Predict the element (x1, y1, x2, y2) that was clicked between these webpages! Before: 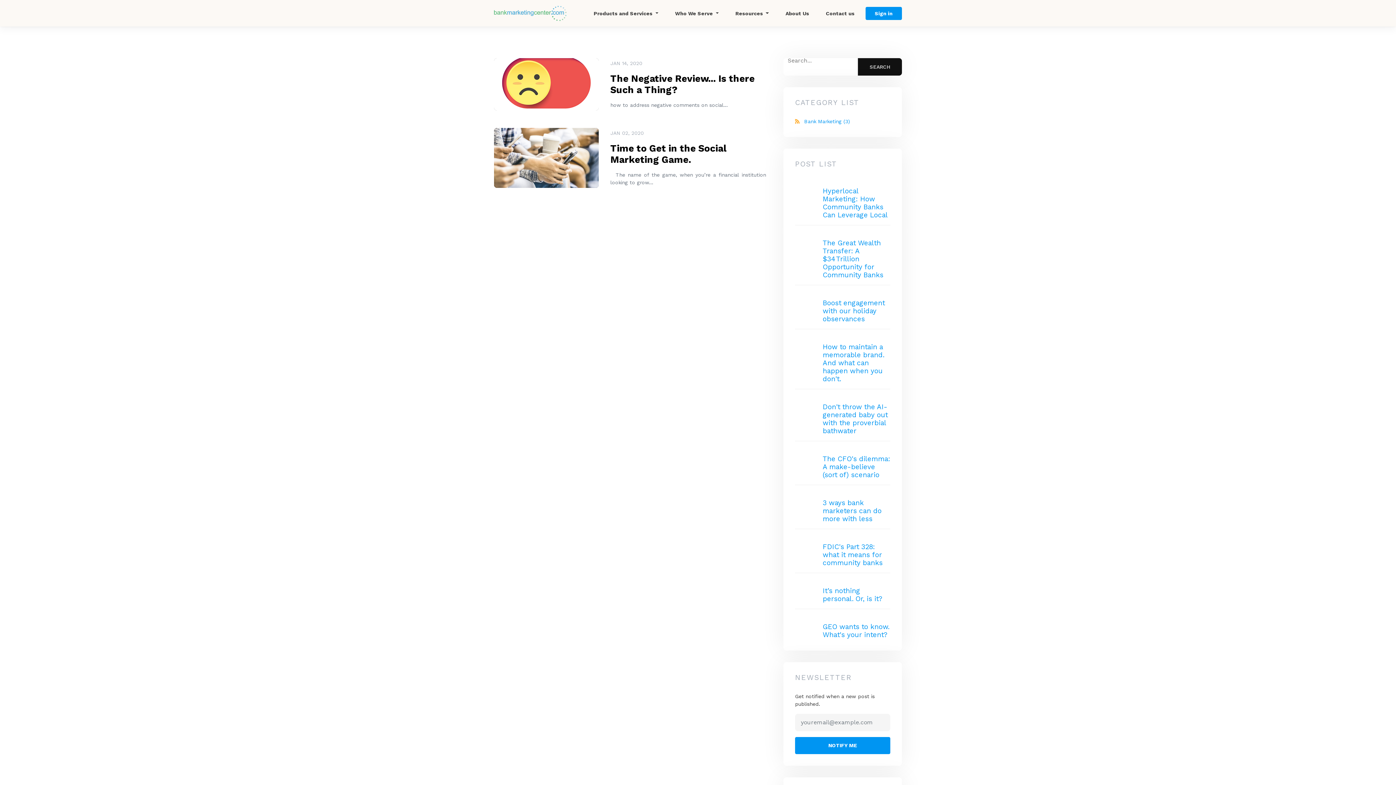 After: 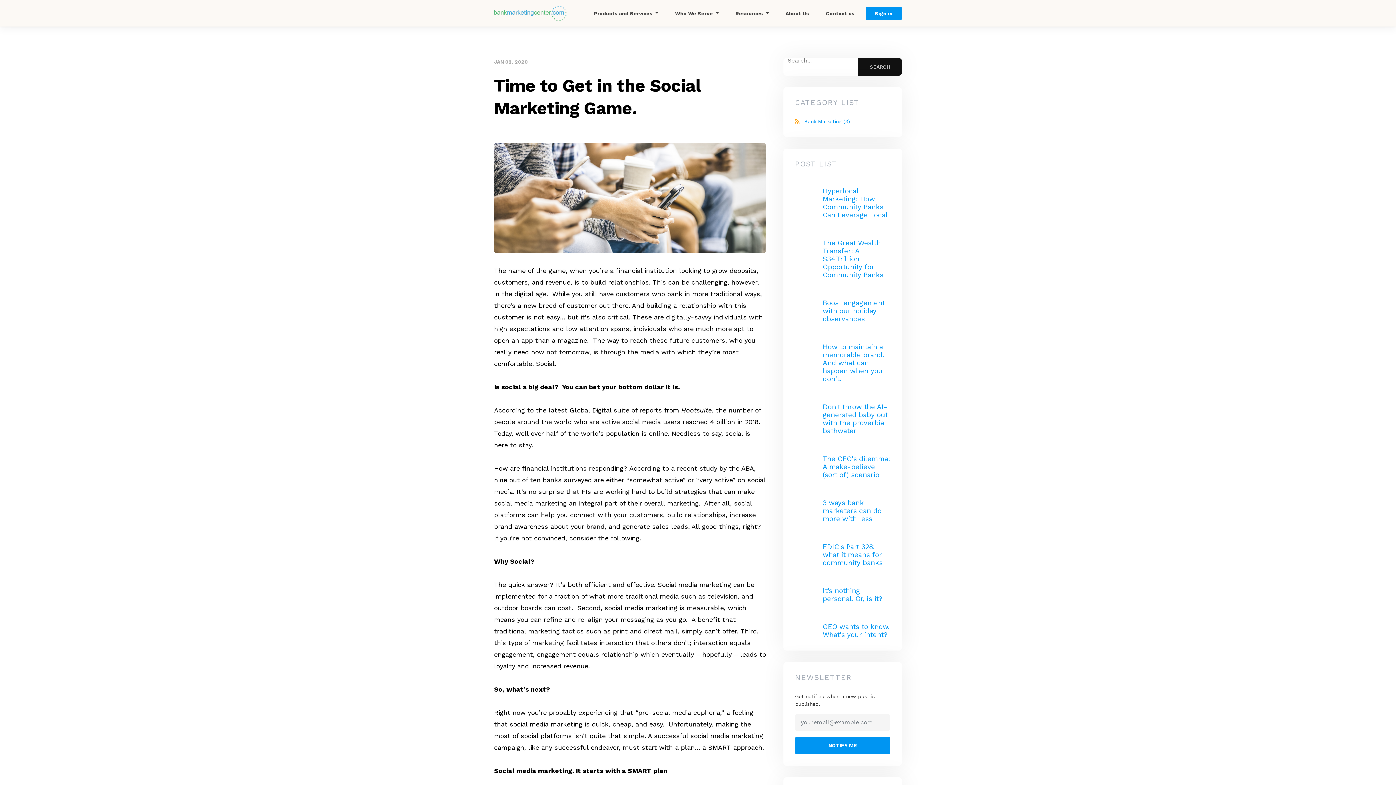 Action: bbox: (494, 128, 766, 188) label: READ MORE